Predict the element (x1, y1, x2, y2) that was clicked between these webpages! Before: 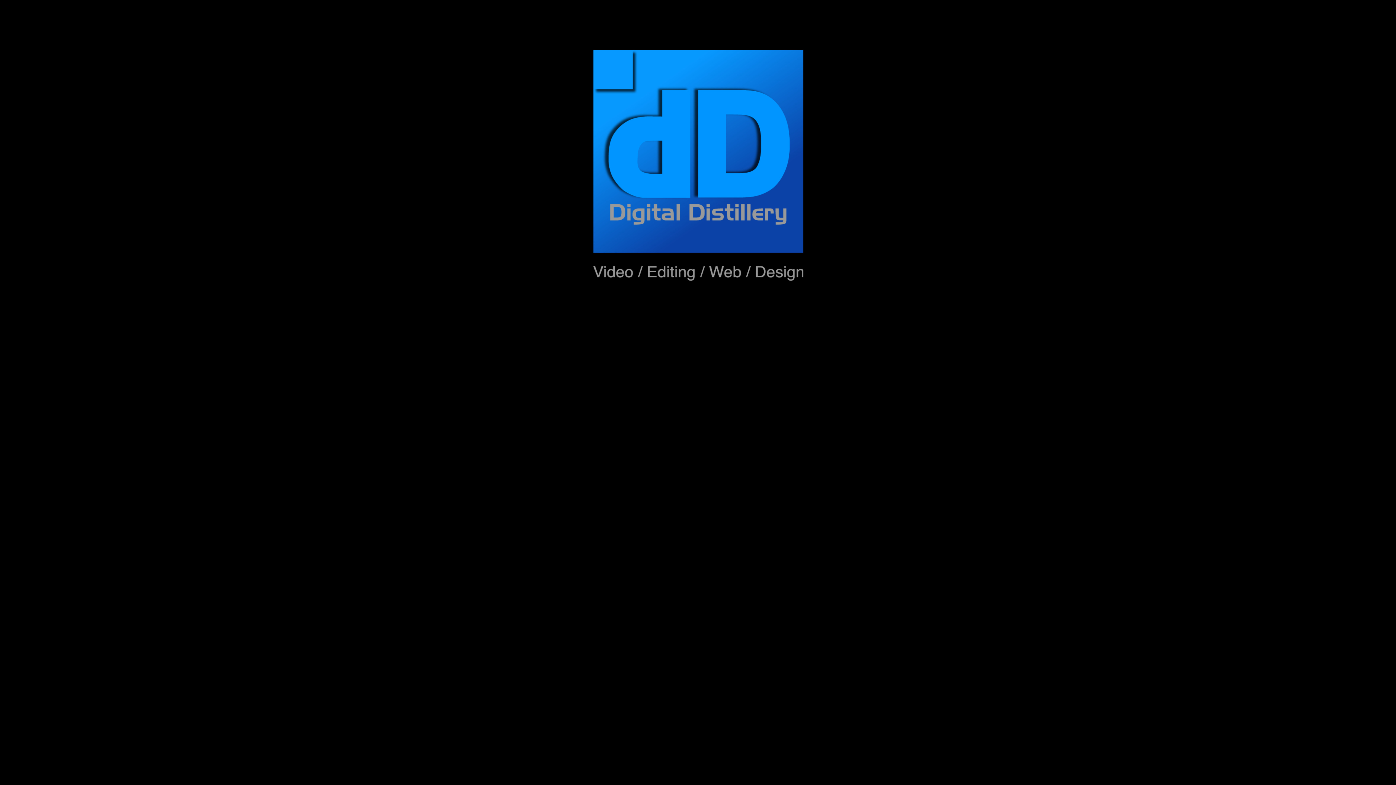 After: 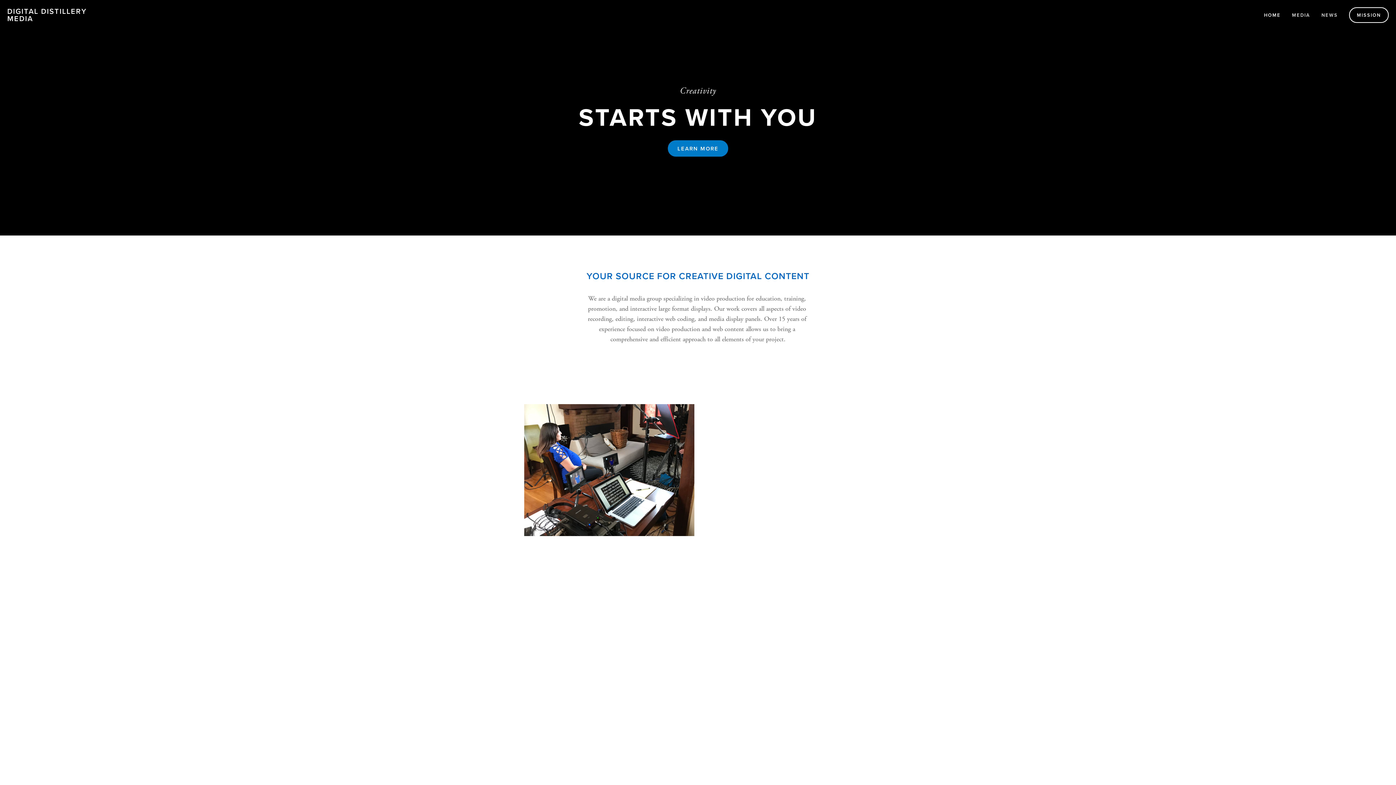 Action: bbox: (592, 275, 803, 281)